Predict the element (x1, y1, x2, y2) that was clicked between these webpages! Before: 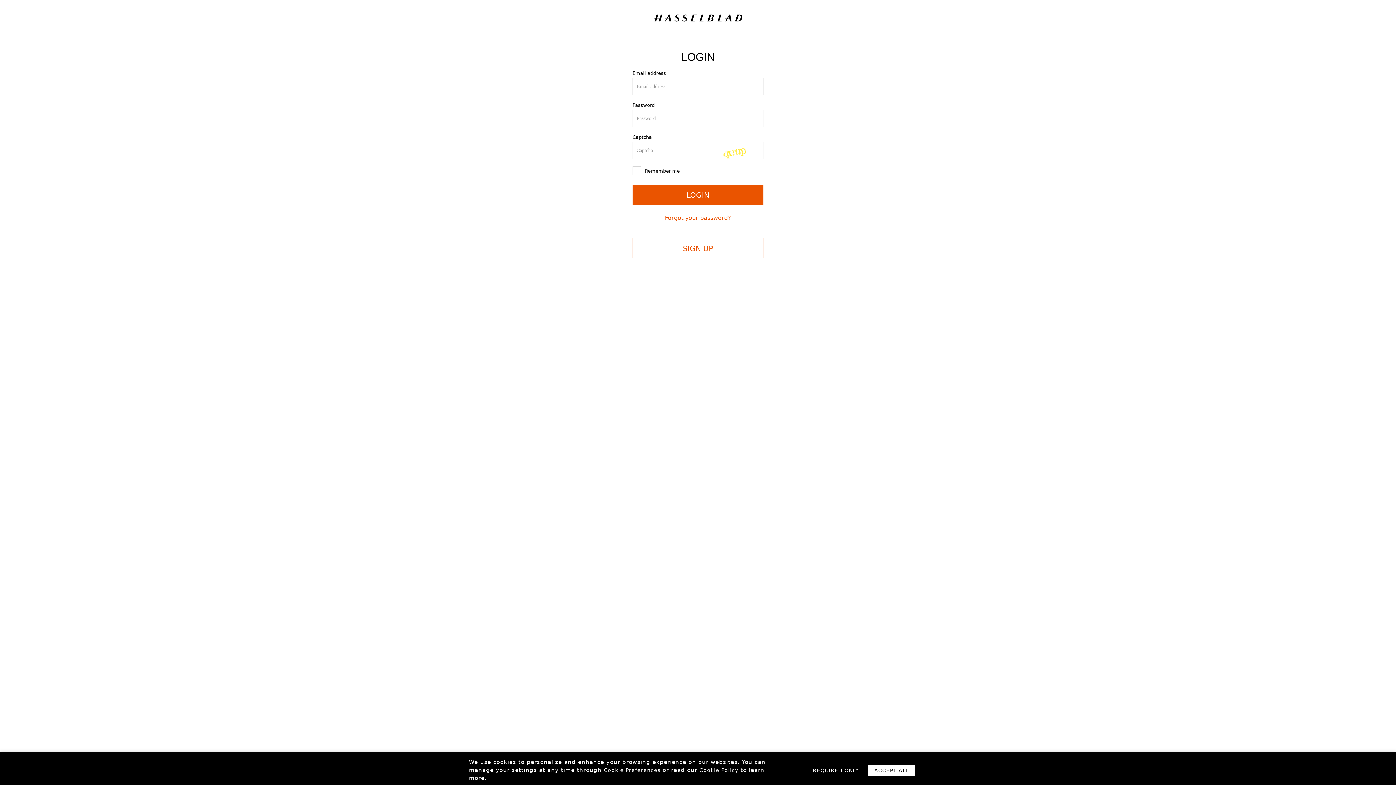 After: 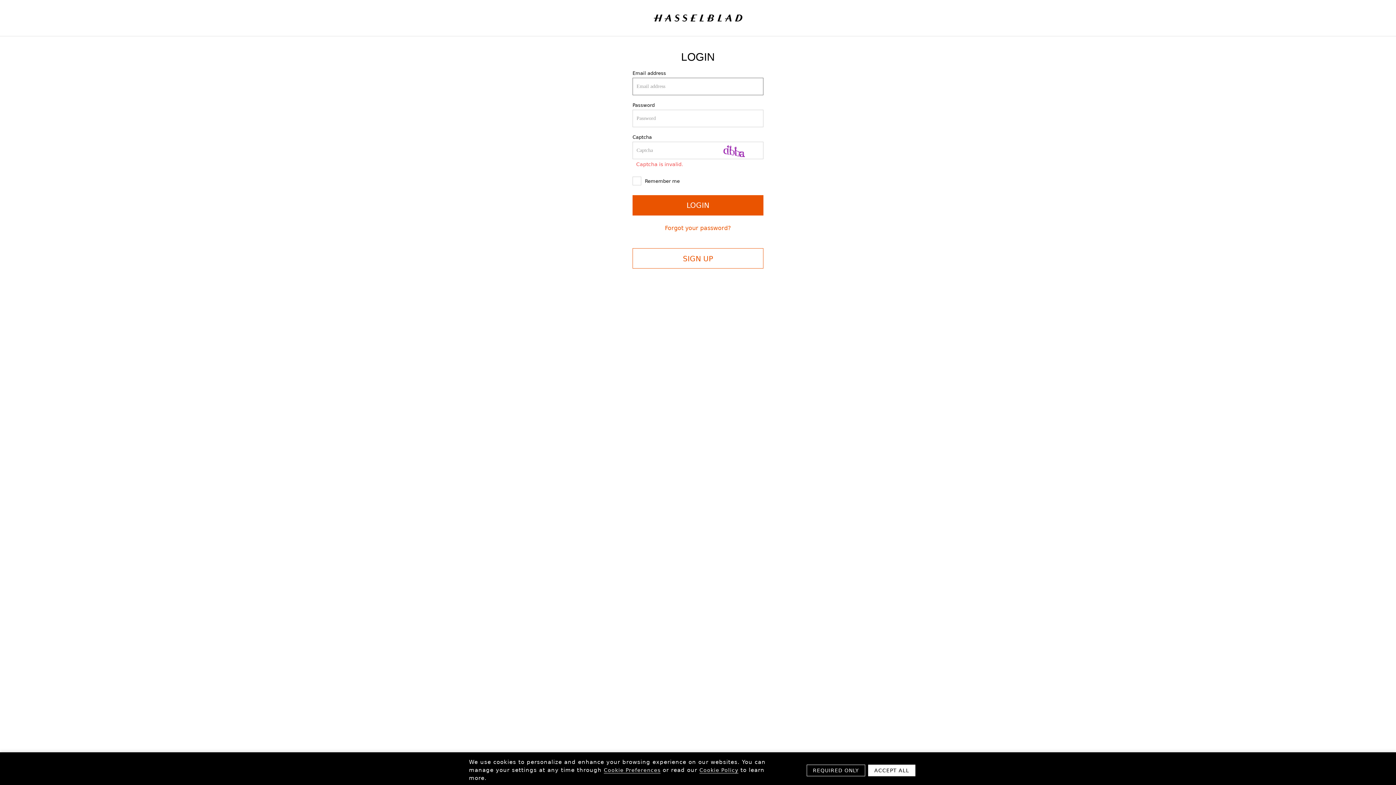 Action: label: LOGIN bbox: (632, 185, 763, 205)